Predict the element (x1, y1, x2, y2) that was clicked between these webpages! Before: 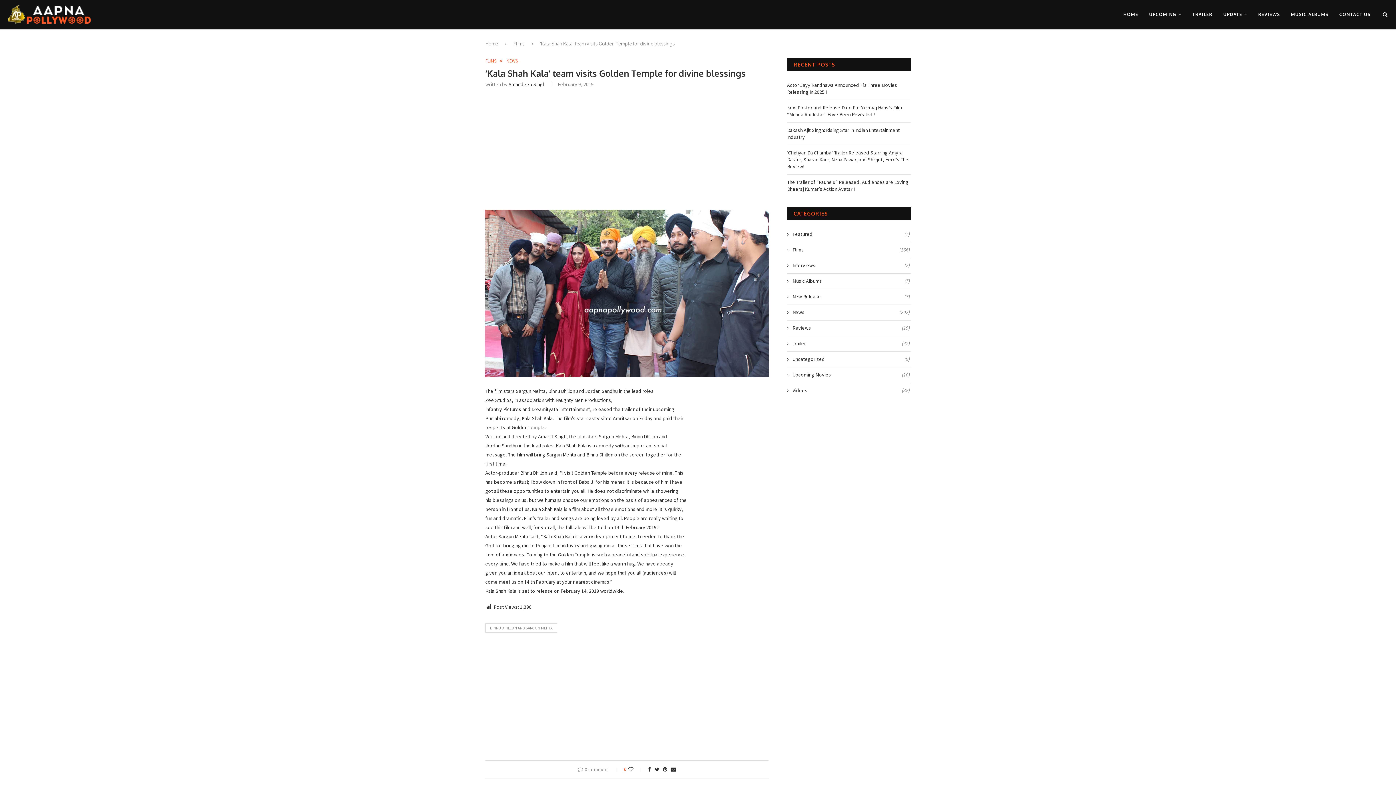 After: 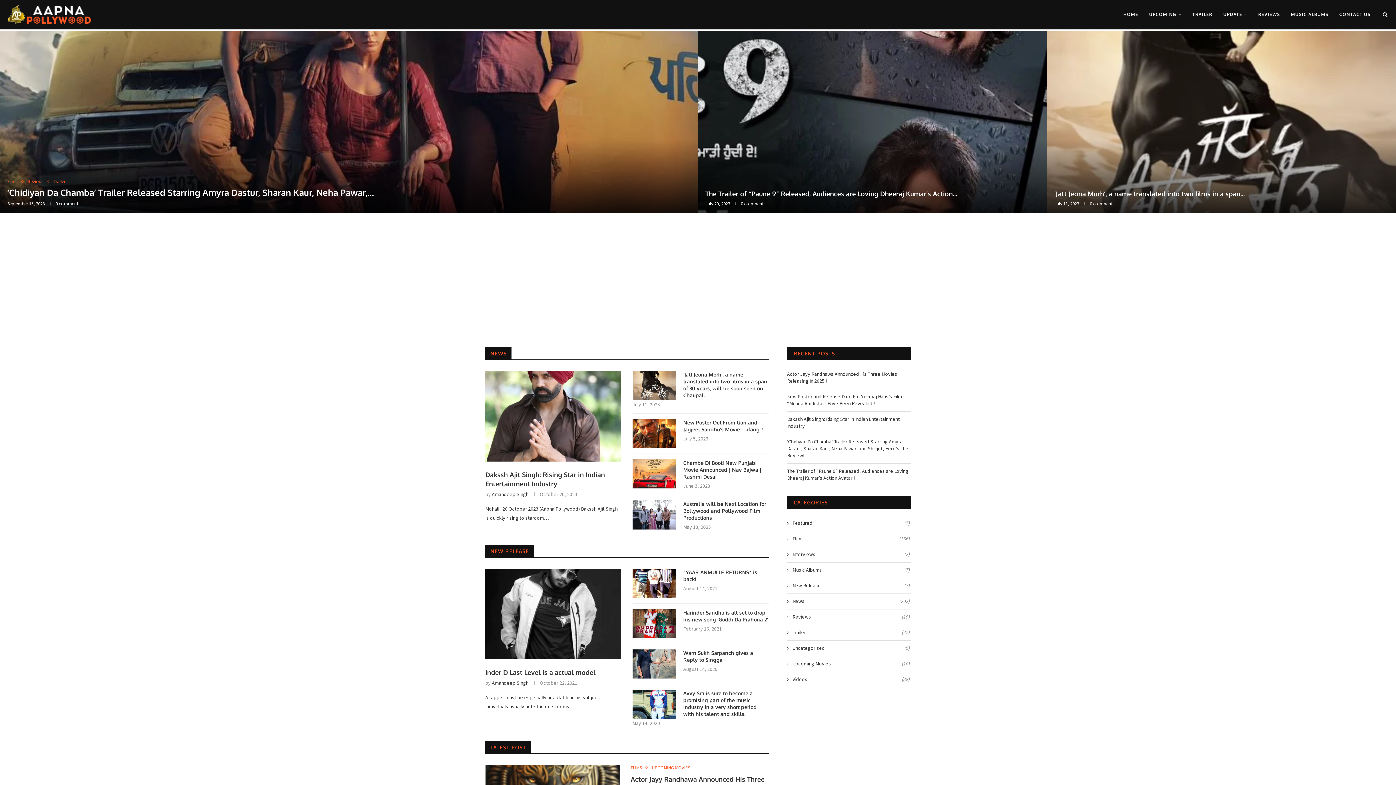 Action: bbox: (485, 40, 498, 46) label: Home